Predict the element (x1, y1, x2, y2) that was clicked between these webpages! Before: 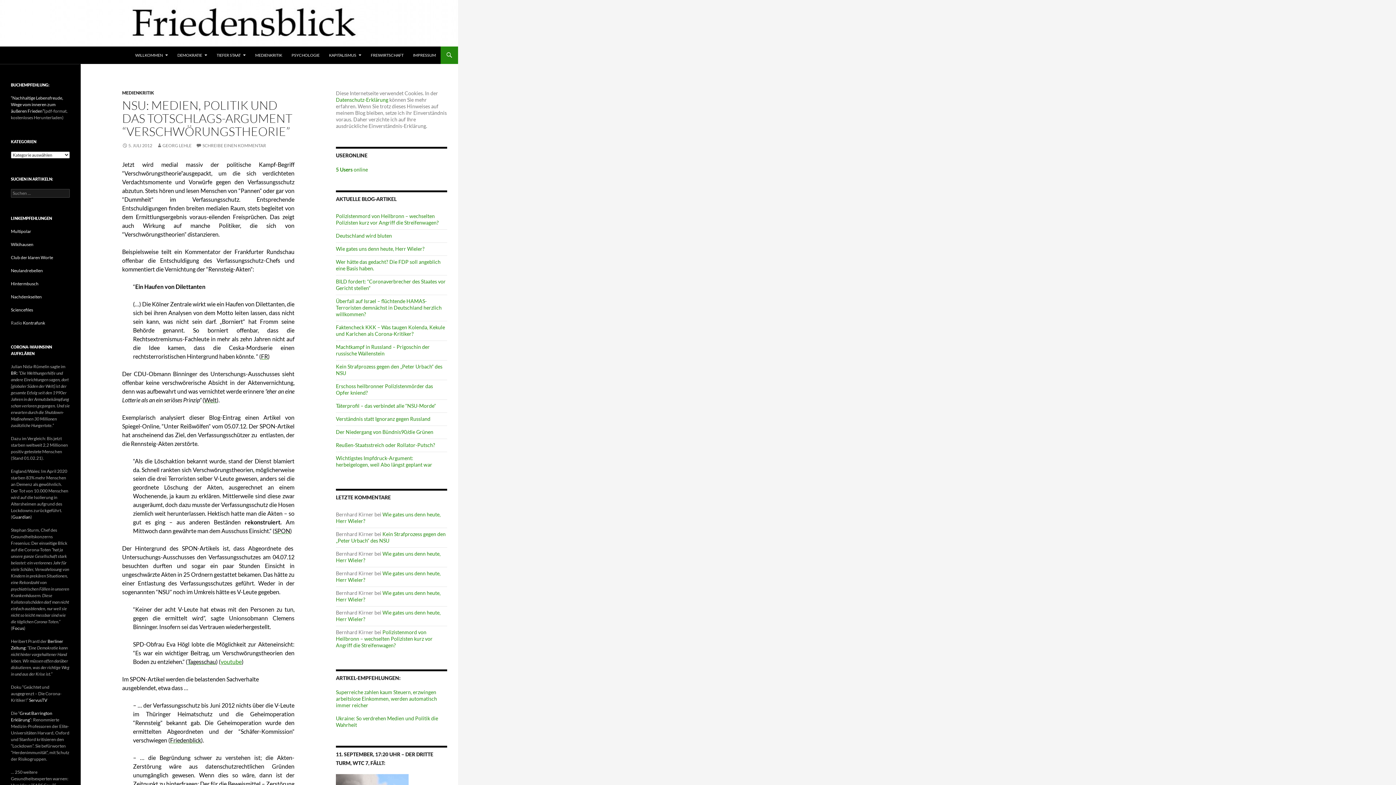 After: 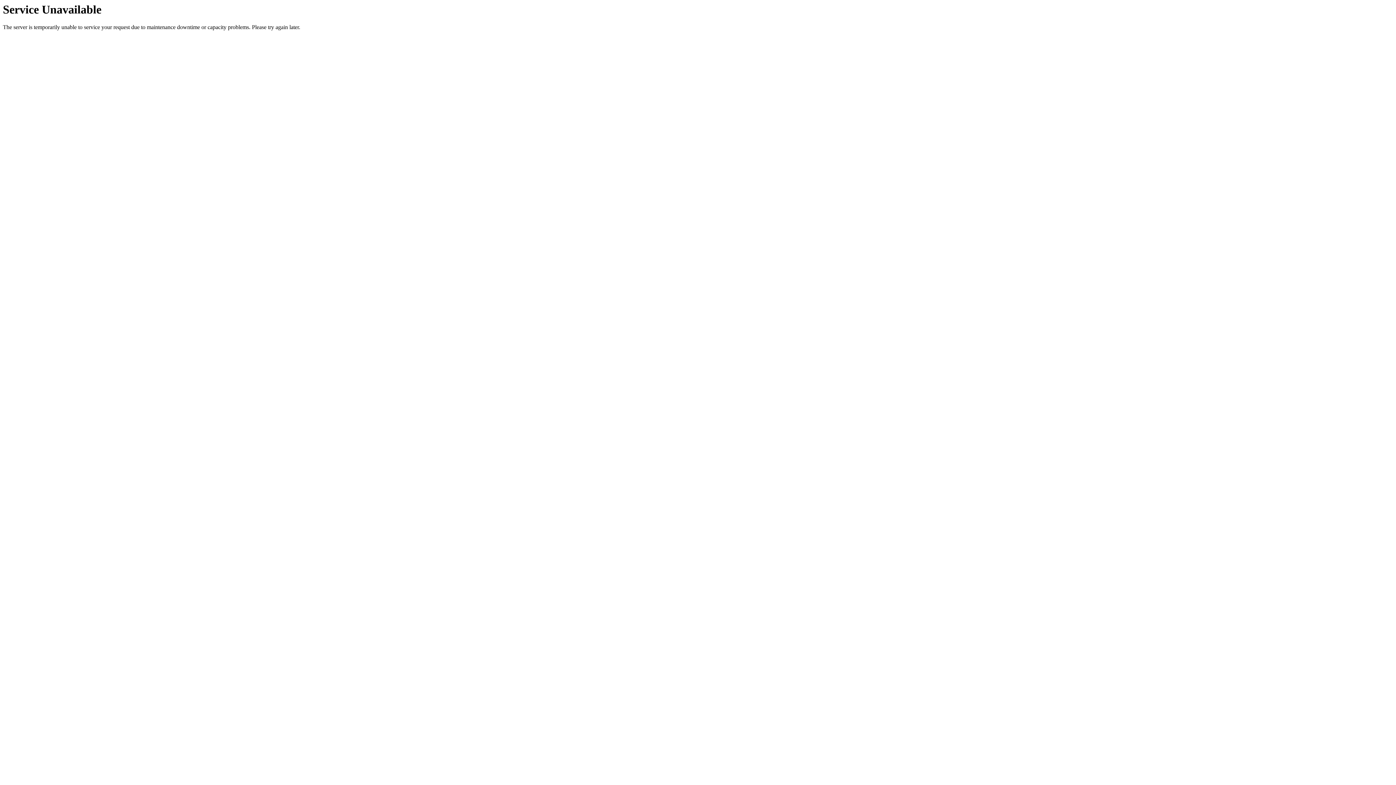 Action: bbox: (122, 142, 152, 148) label: 5. JULI 2012